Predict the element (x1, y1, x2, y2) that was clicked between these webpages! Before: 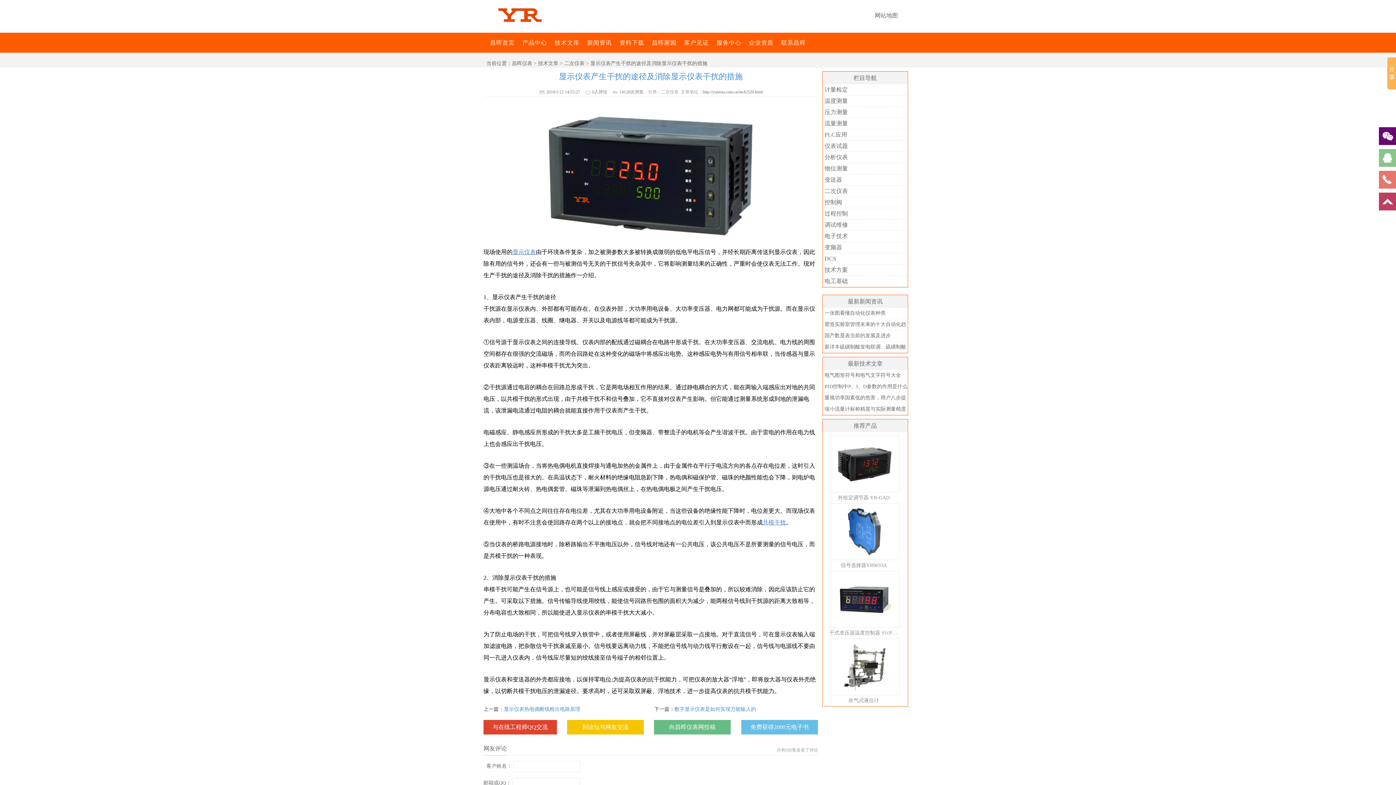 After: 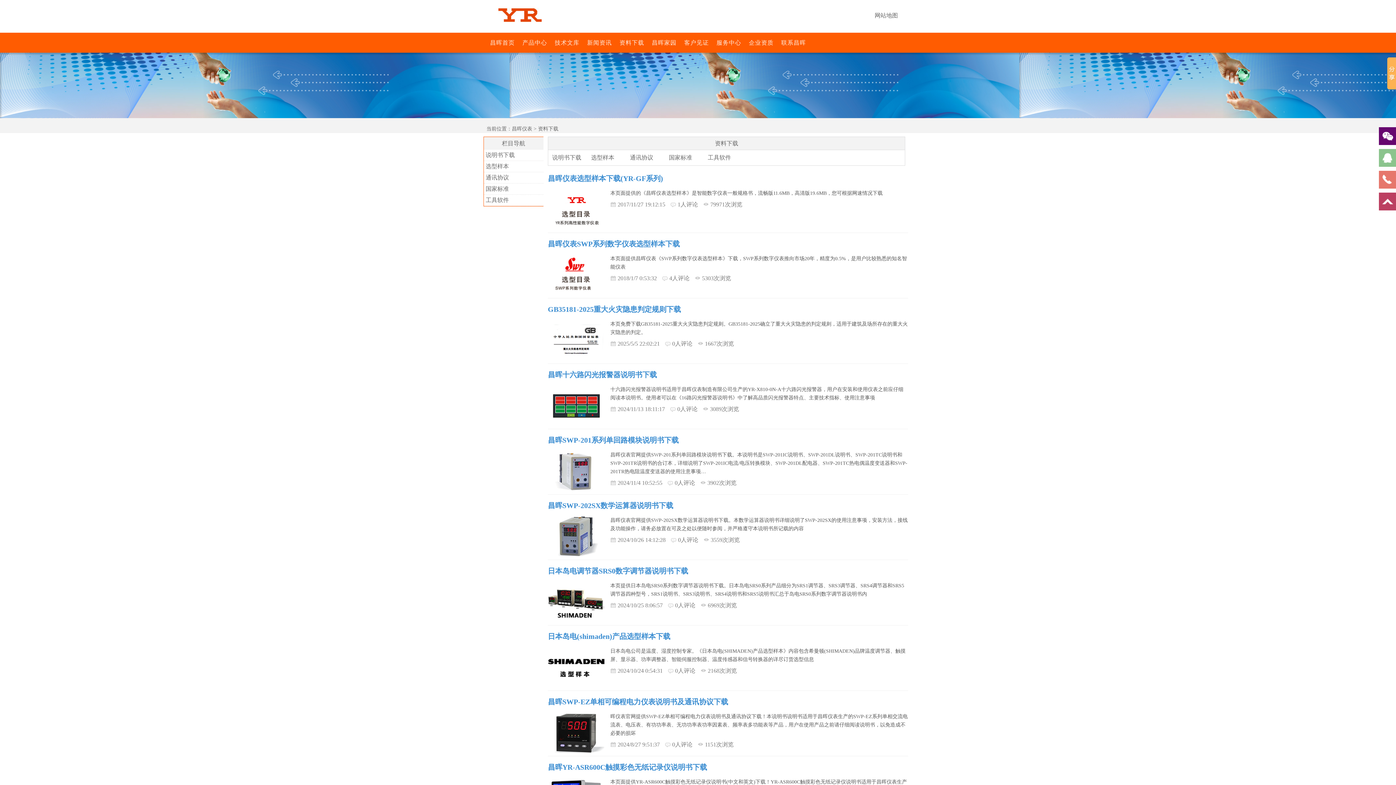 Action: label: 资料下载 bbox: (616, 36, 647, 49)